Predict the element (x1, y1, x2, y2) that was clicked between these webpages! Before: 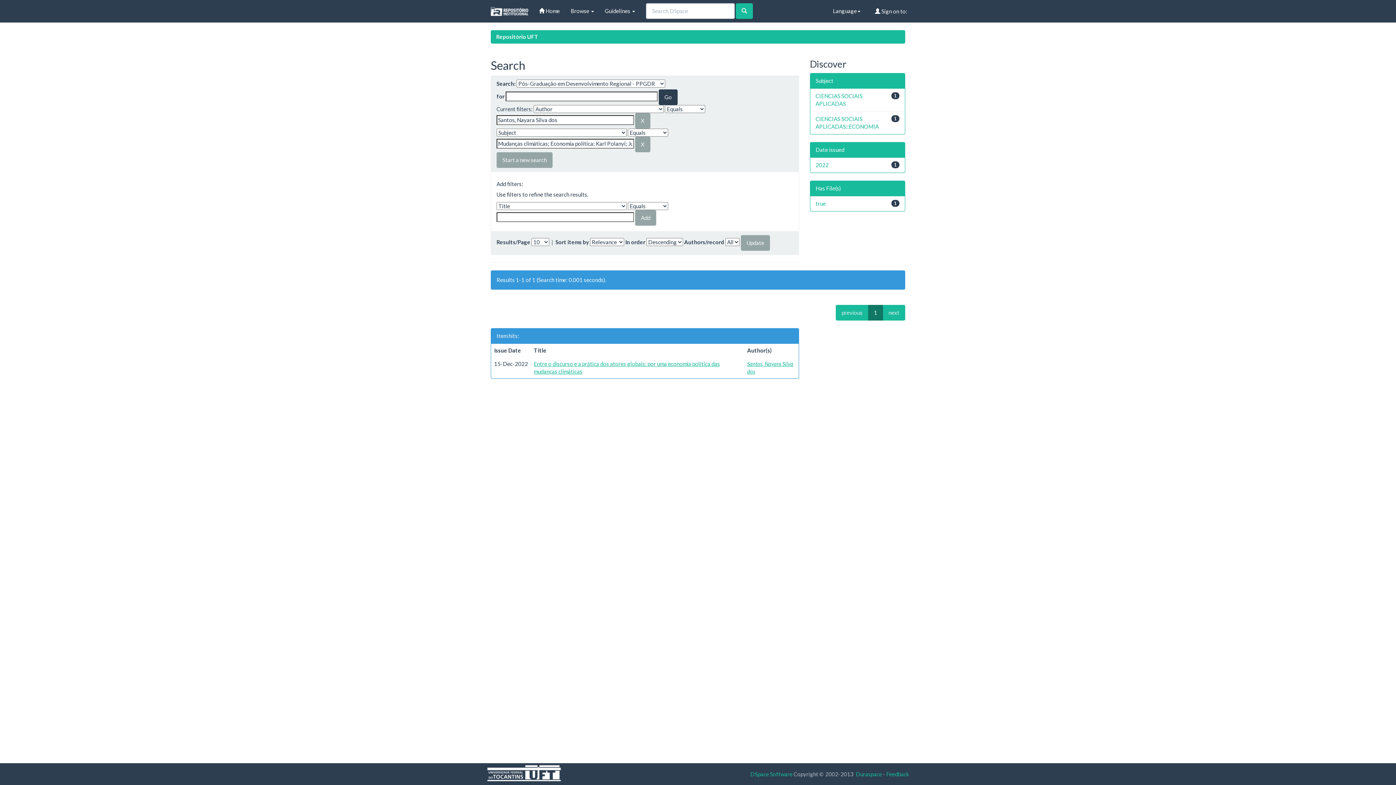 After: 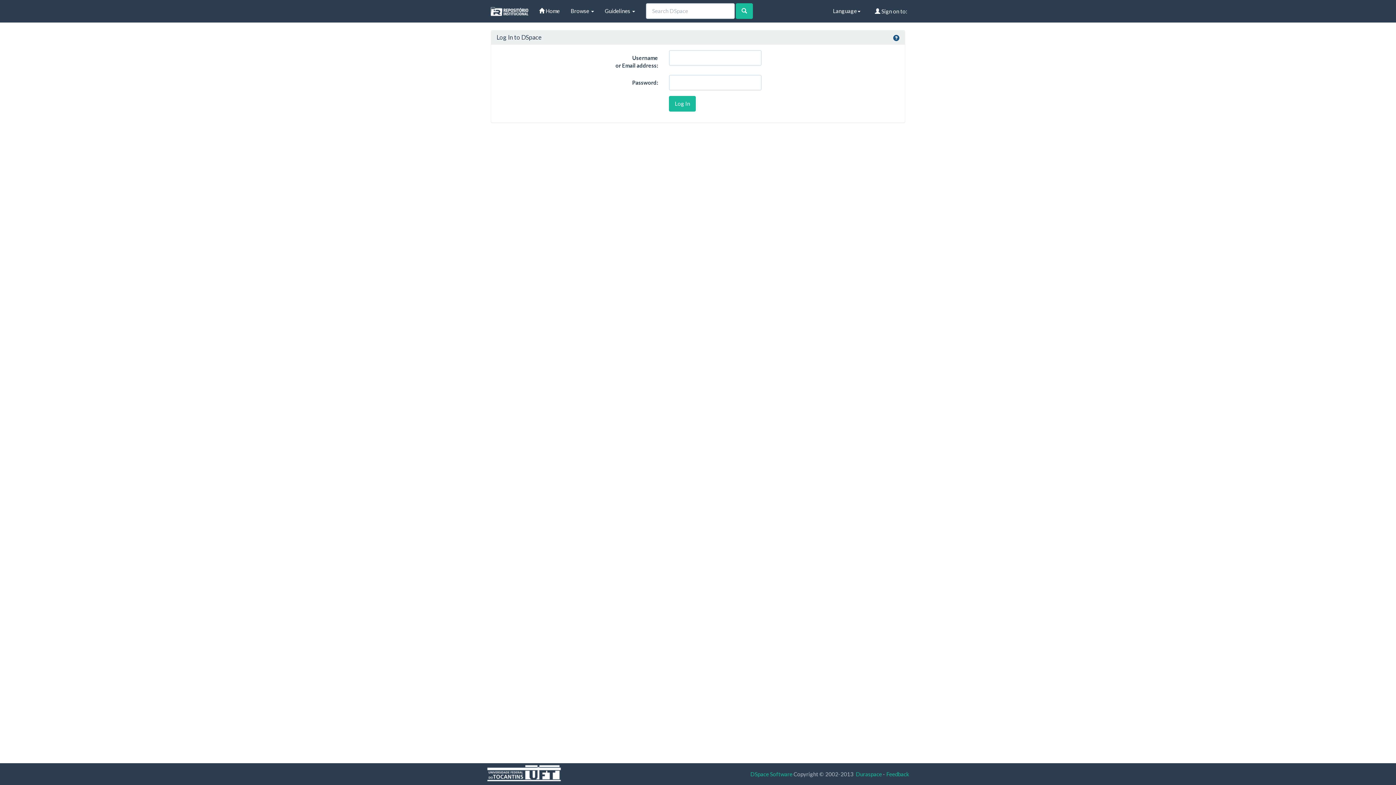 Action: label:  Sign on to: bbox: (869, 0, 913, 22)